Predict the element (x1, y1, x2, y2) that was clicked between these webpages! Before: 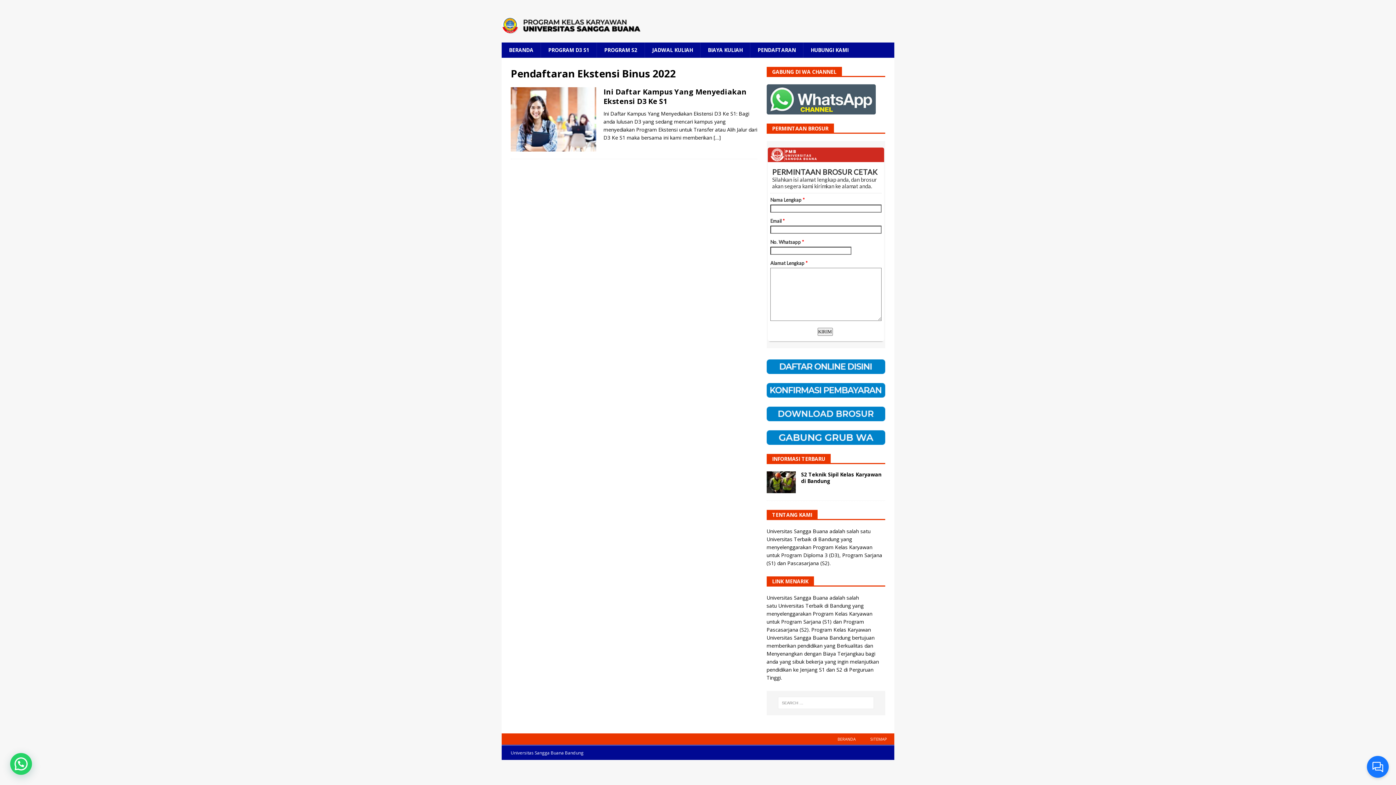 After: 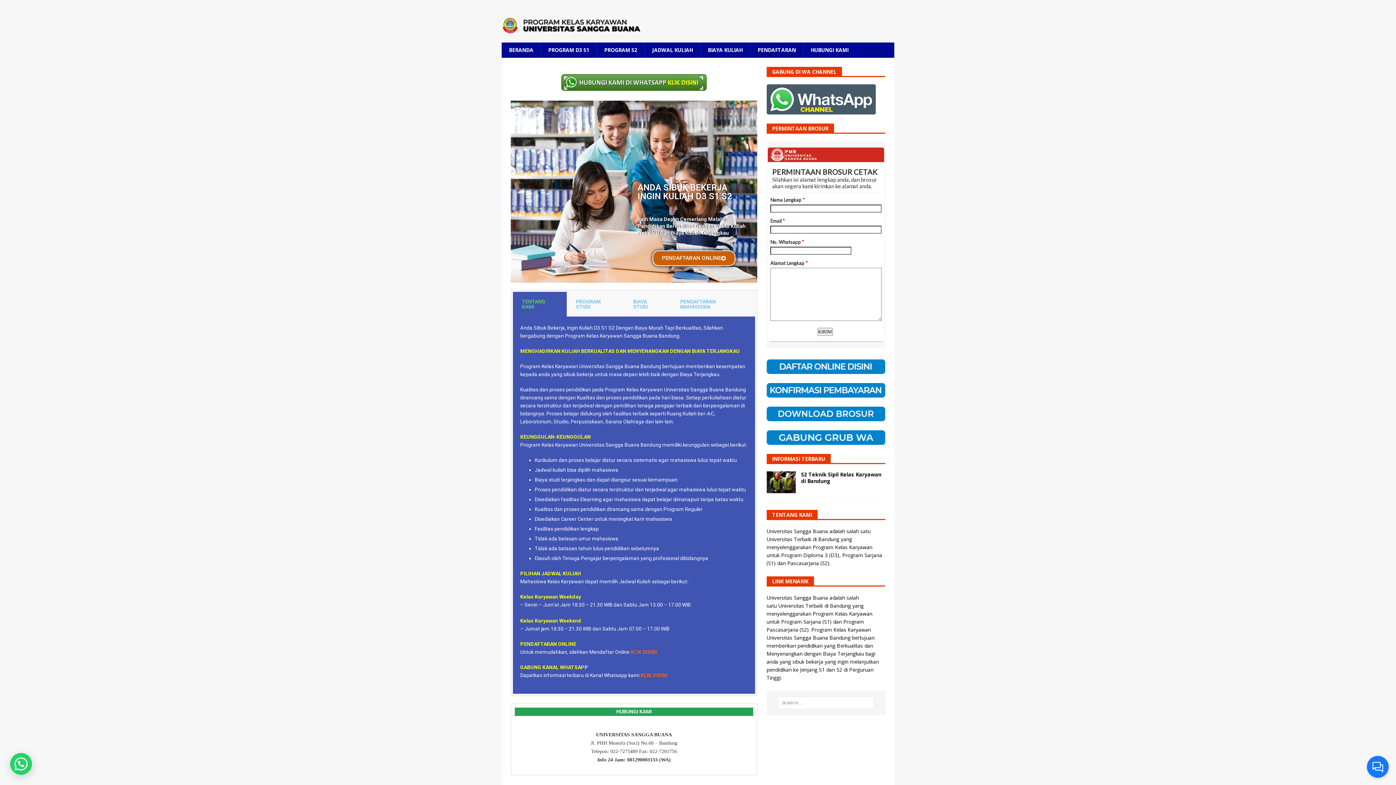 Action: bbox: (806, 658, 823, 665) label: bekerja